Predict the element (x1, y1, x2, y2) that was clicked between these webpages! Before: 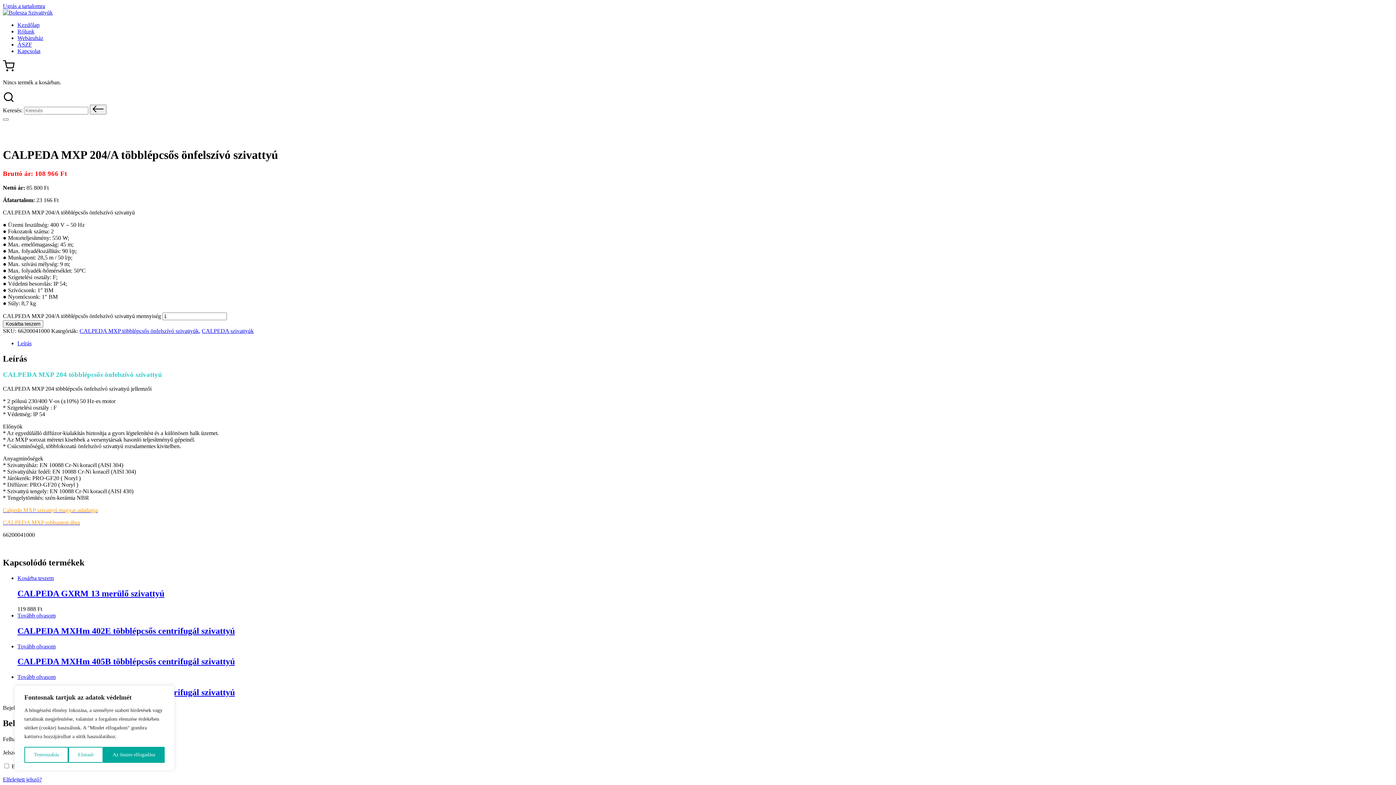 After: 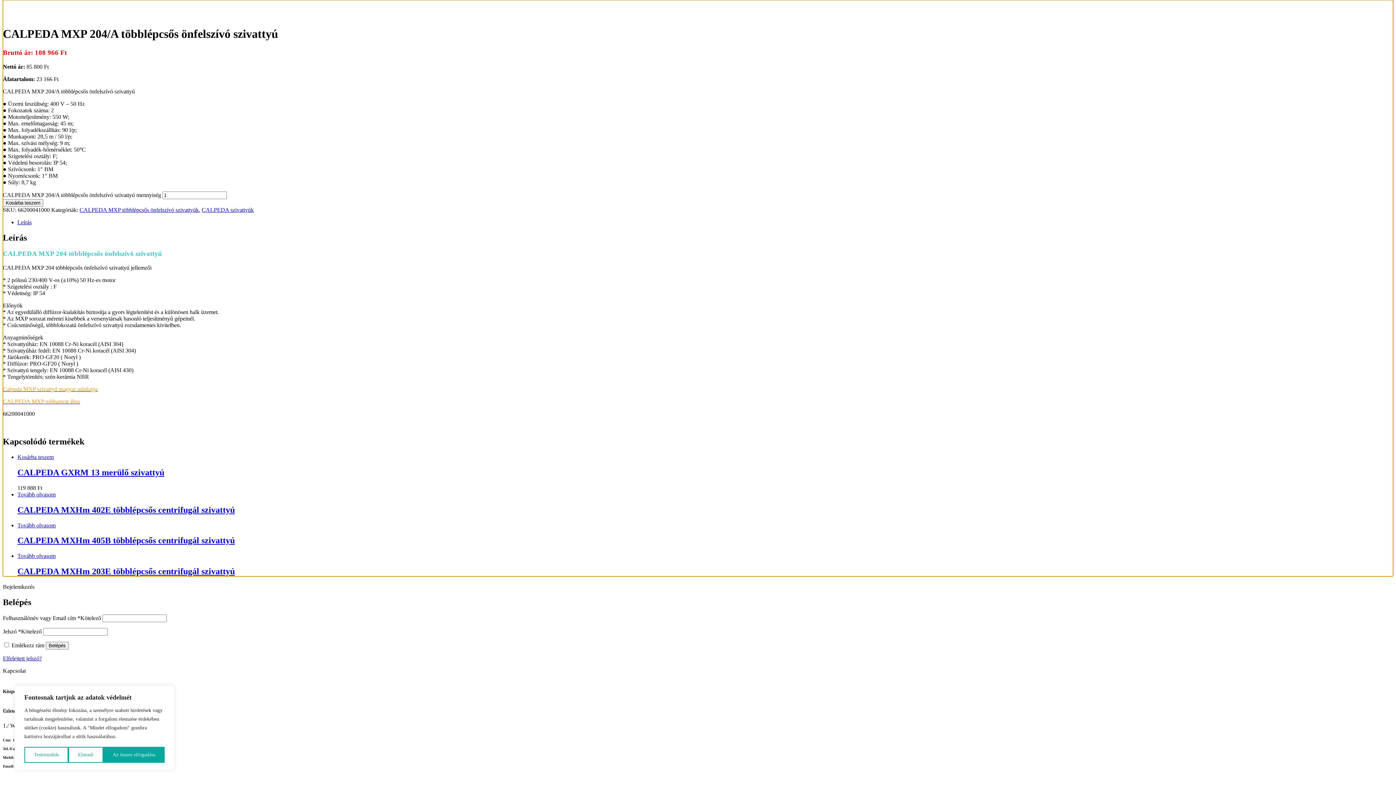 Action: bbox: (2, 2, 45, 9) label: Ugrás a tartalomra